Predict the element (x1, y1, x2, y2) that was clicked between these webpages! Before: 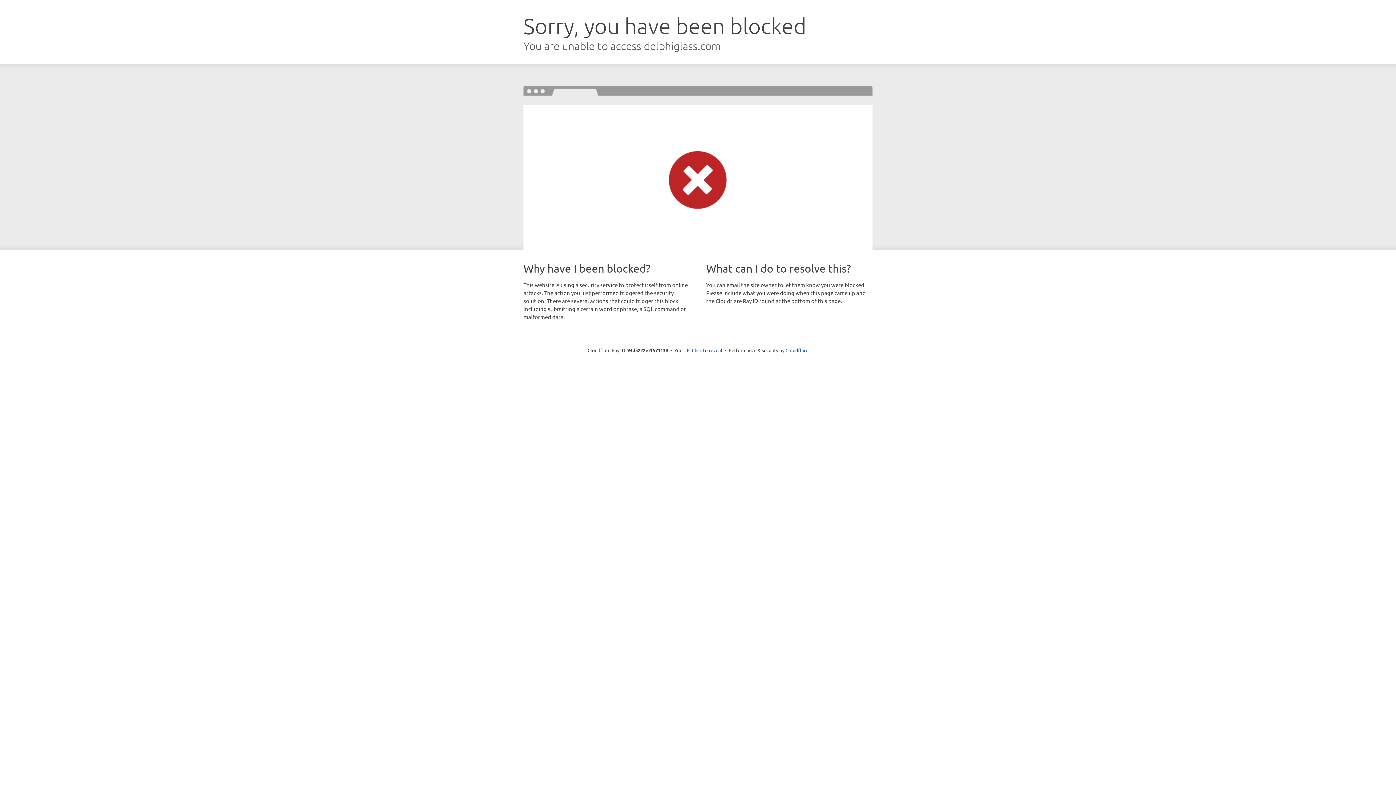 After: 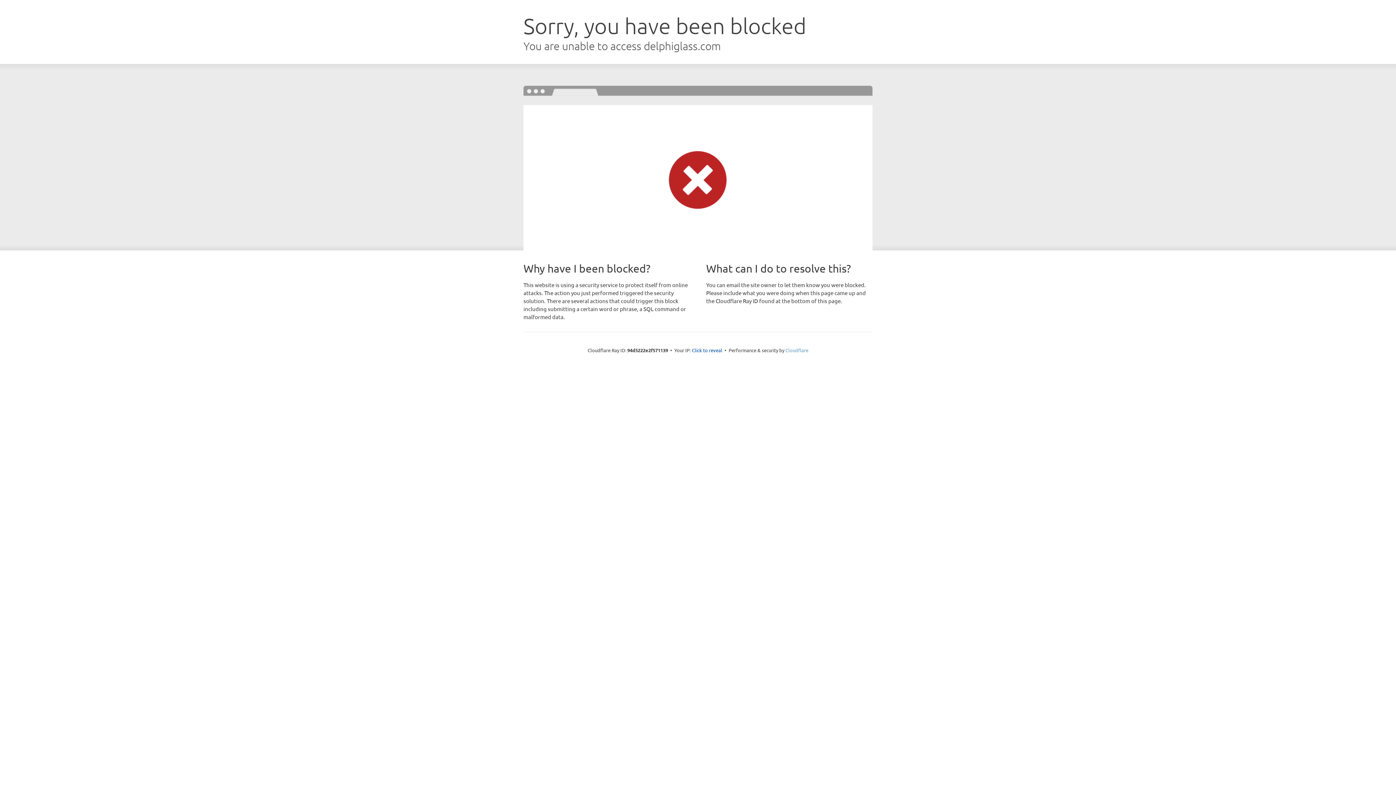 Action: label: Cloudflare bbox: (785, 347, 808, 353)